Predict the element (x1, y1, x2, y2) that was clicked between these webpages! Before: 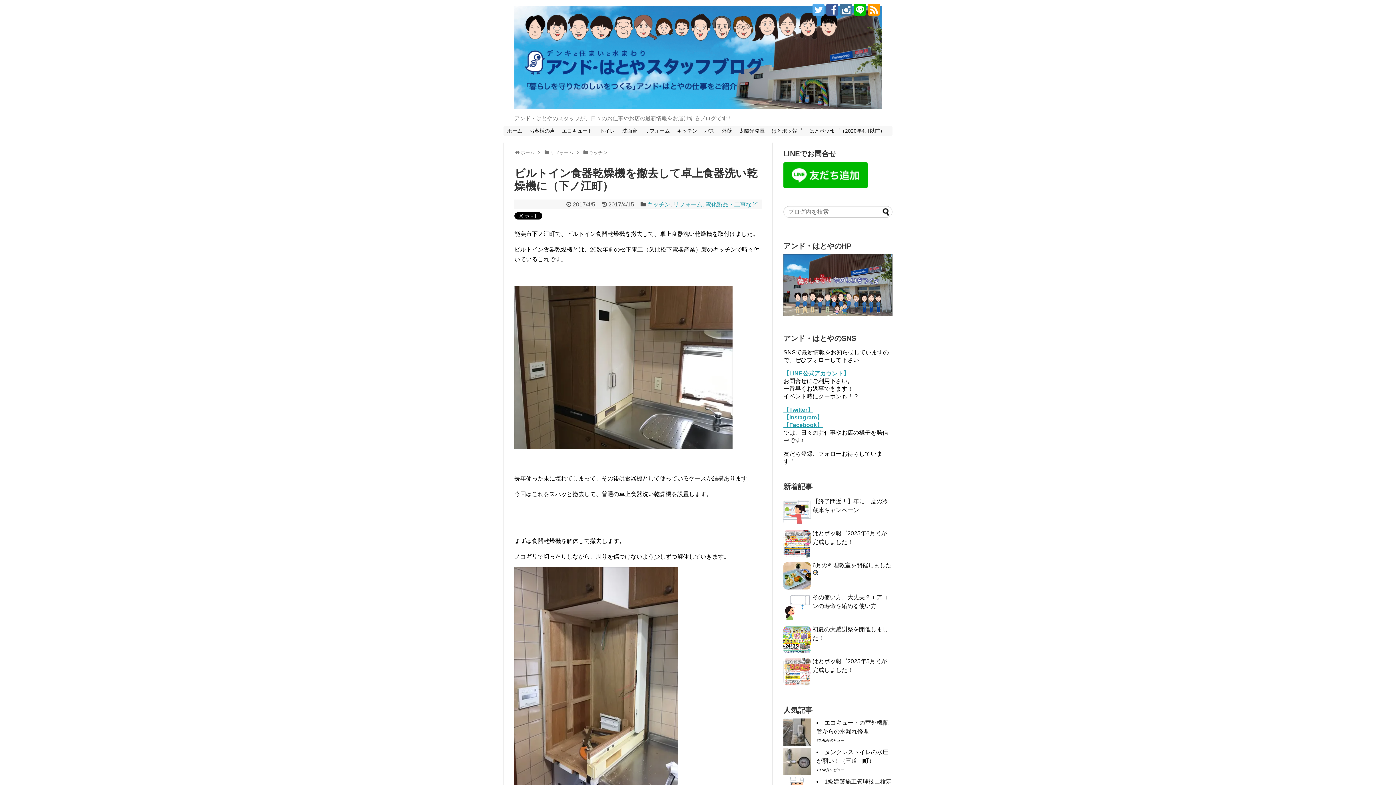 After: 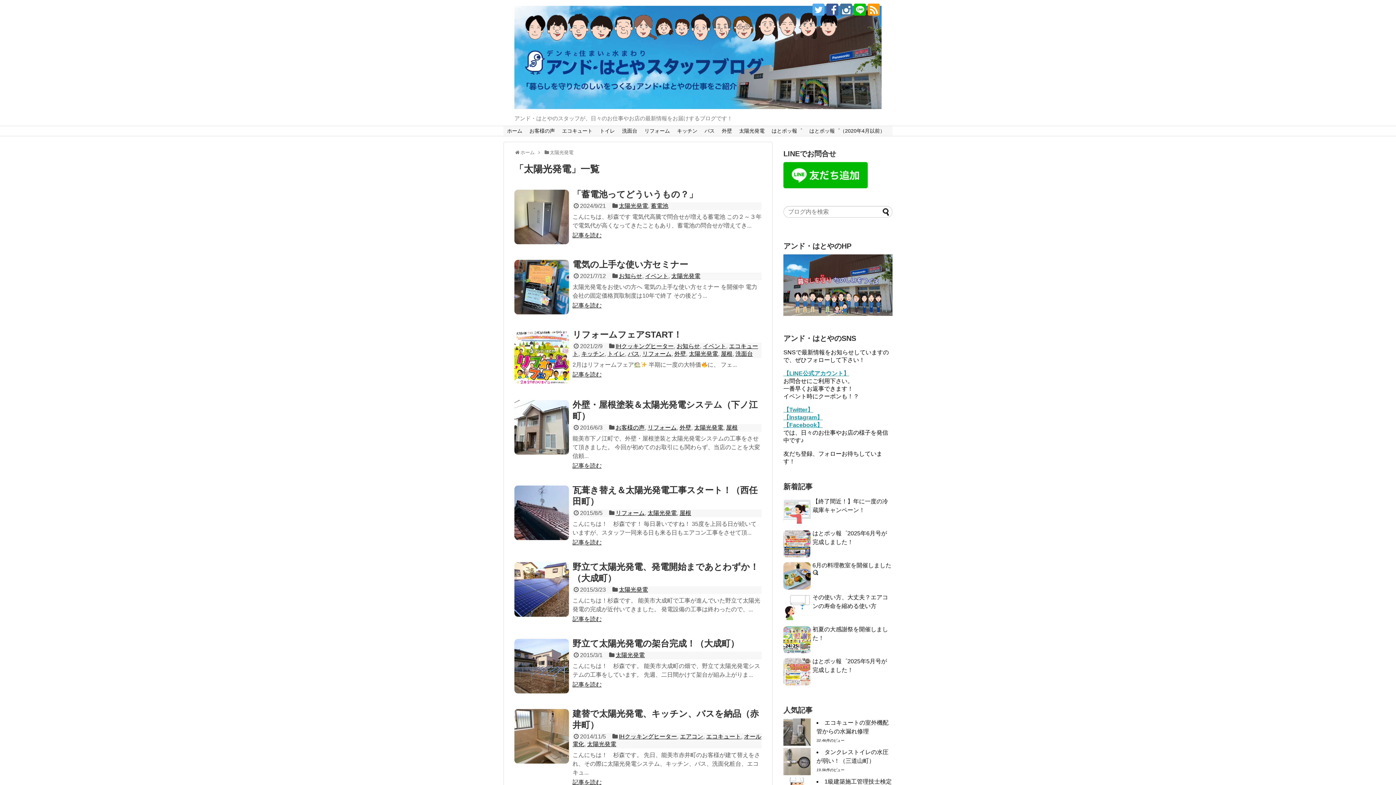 Action: label: 太陽光発電 bbox: (735, 126, 768, 135)